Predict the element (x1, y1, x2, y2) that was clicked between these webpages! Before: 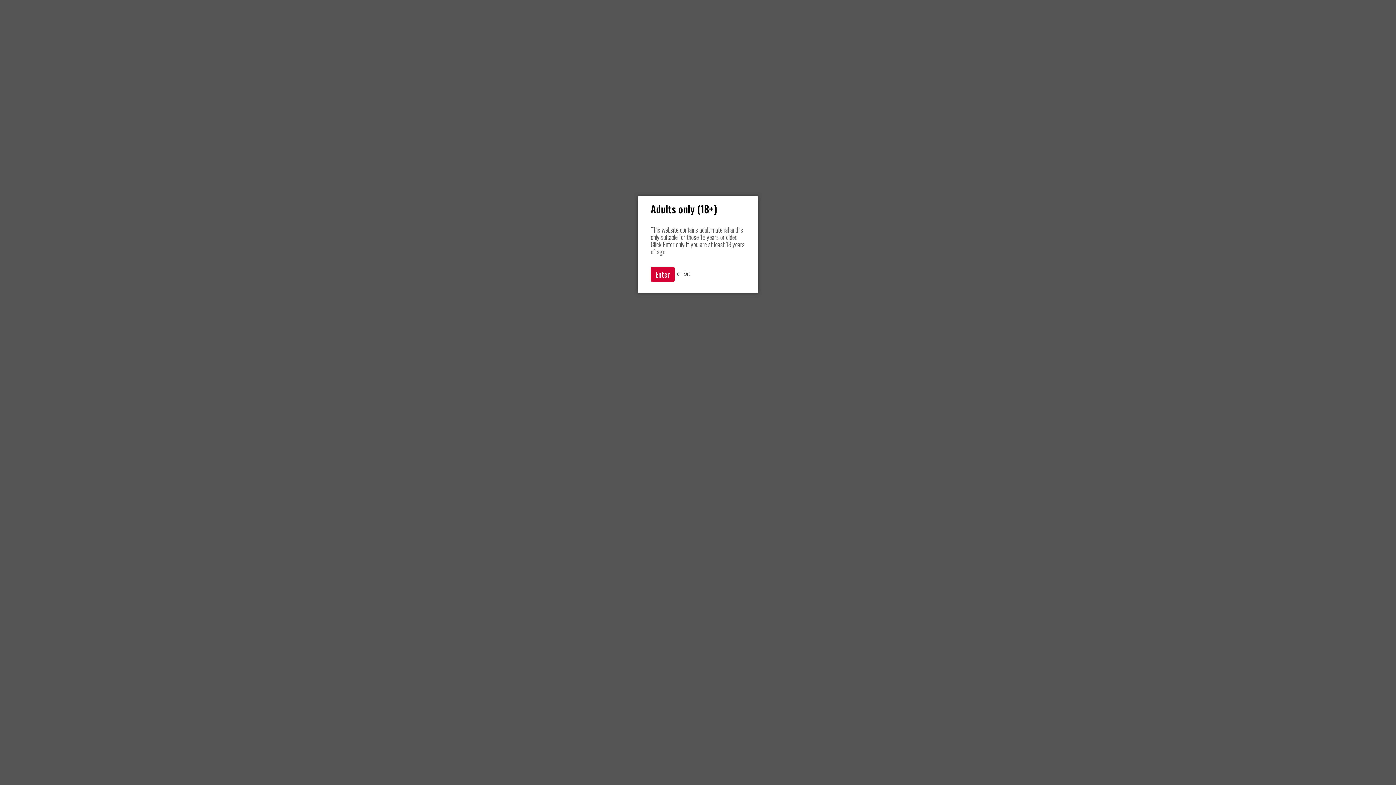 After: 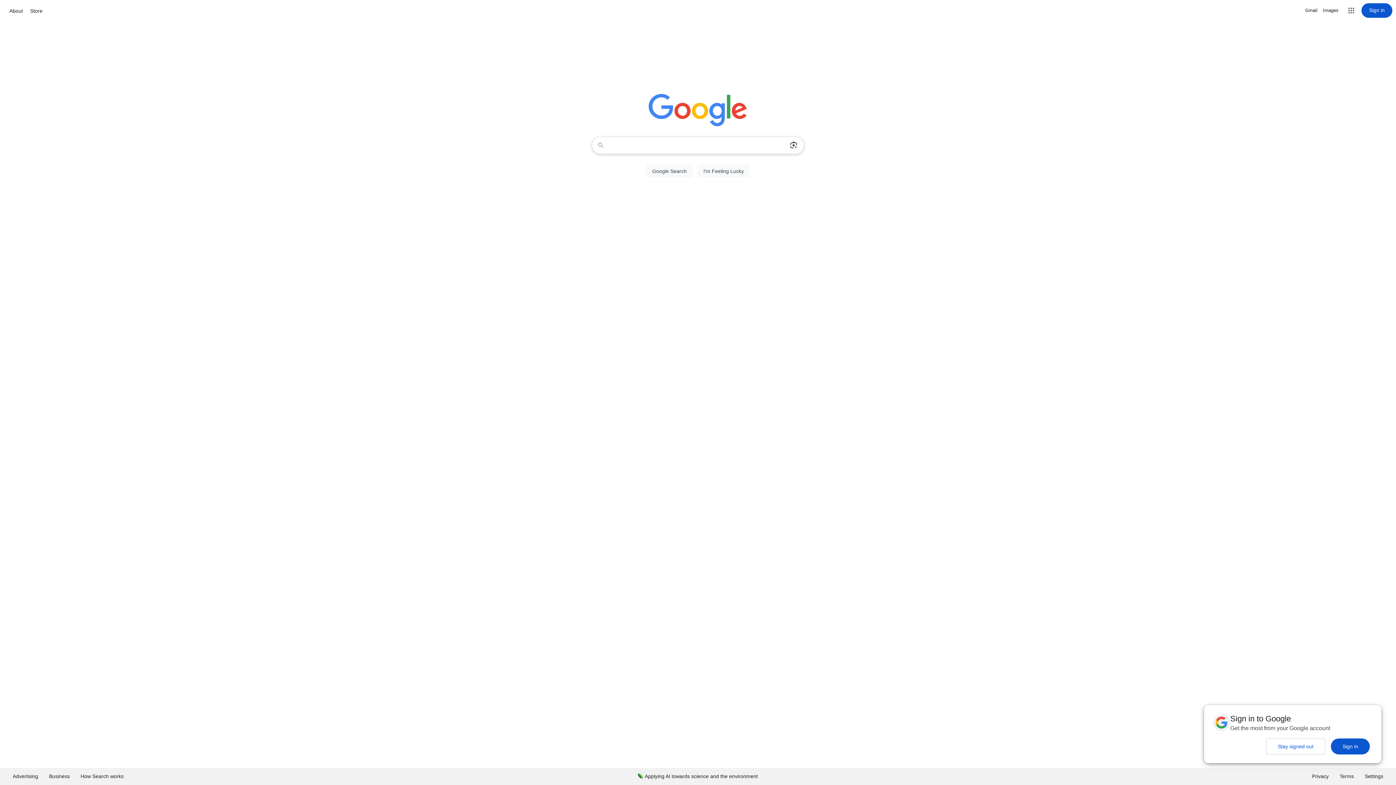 Action: label: Exit bbox: (683, 269, 689, 277)